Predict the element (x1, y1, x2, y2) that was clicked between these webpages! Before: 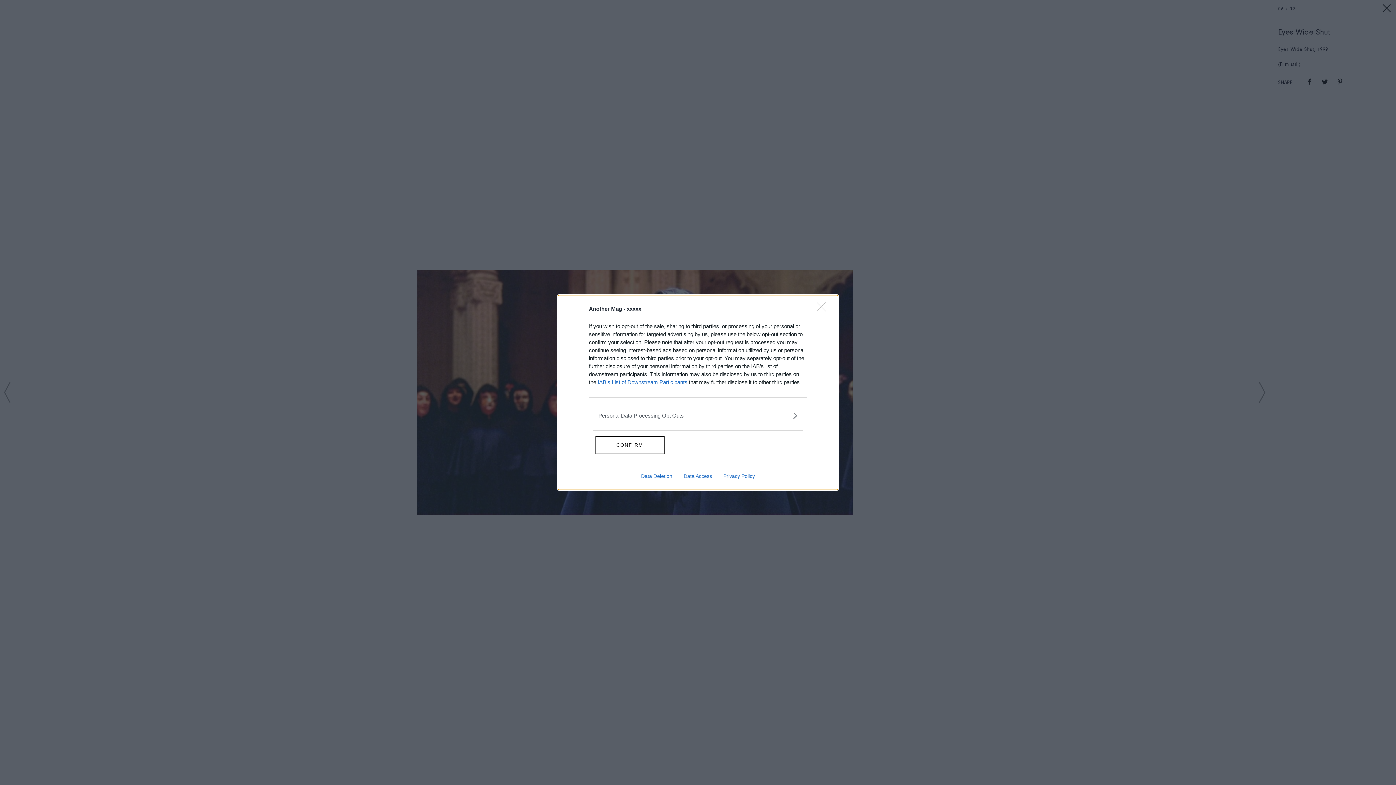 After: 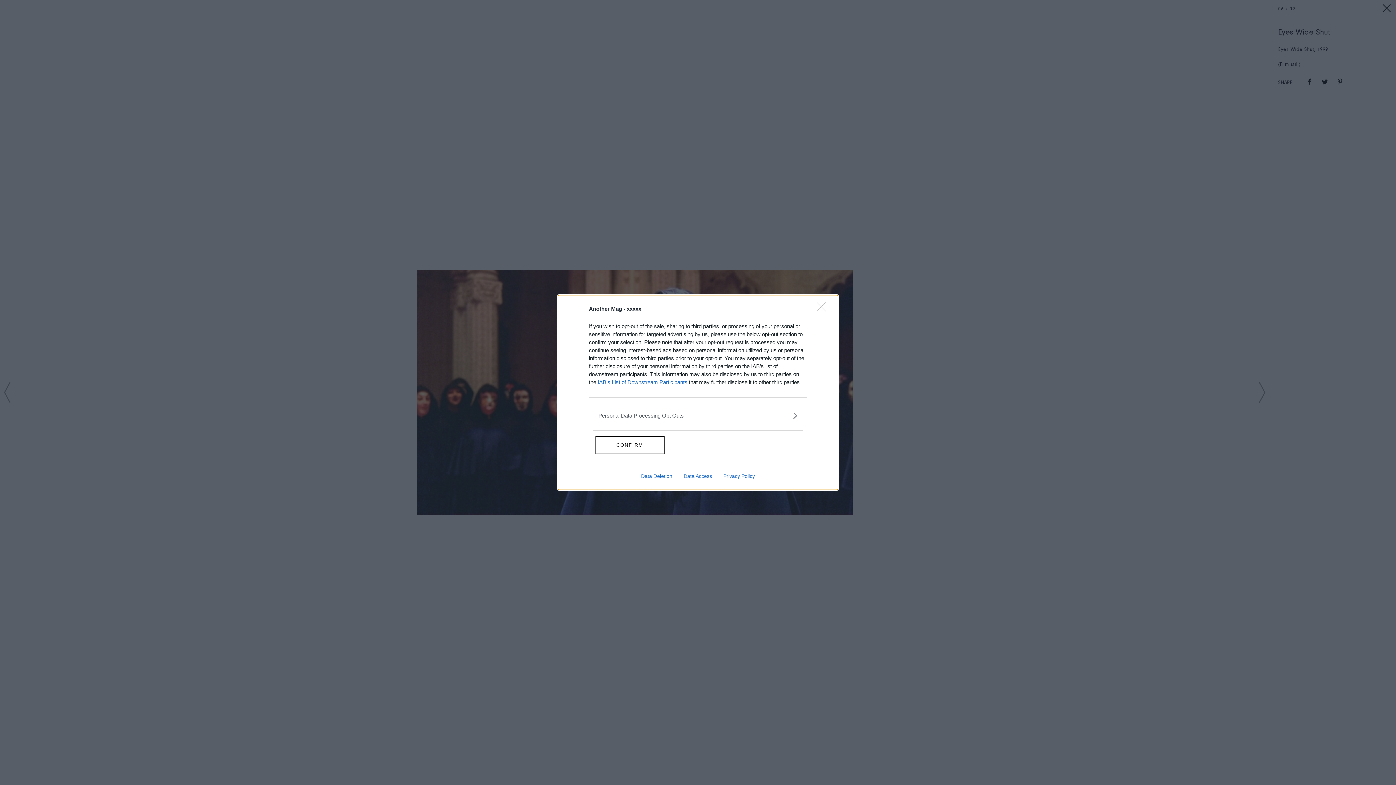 Action: label: Privacy Policy bbox: (717, 473, 760, 479)